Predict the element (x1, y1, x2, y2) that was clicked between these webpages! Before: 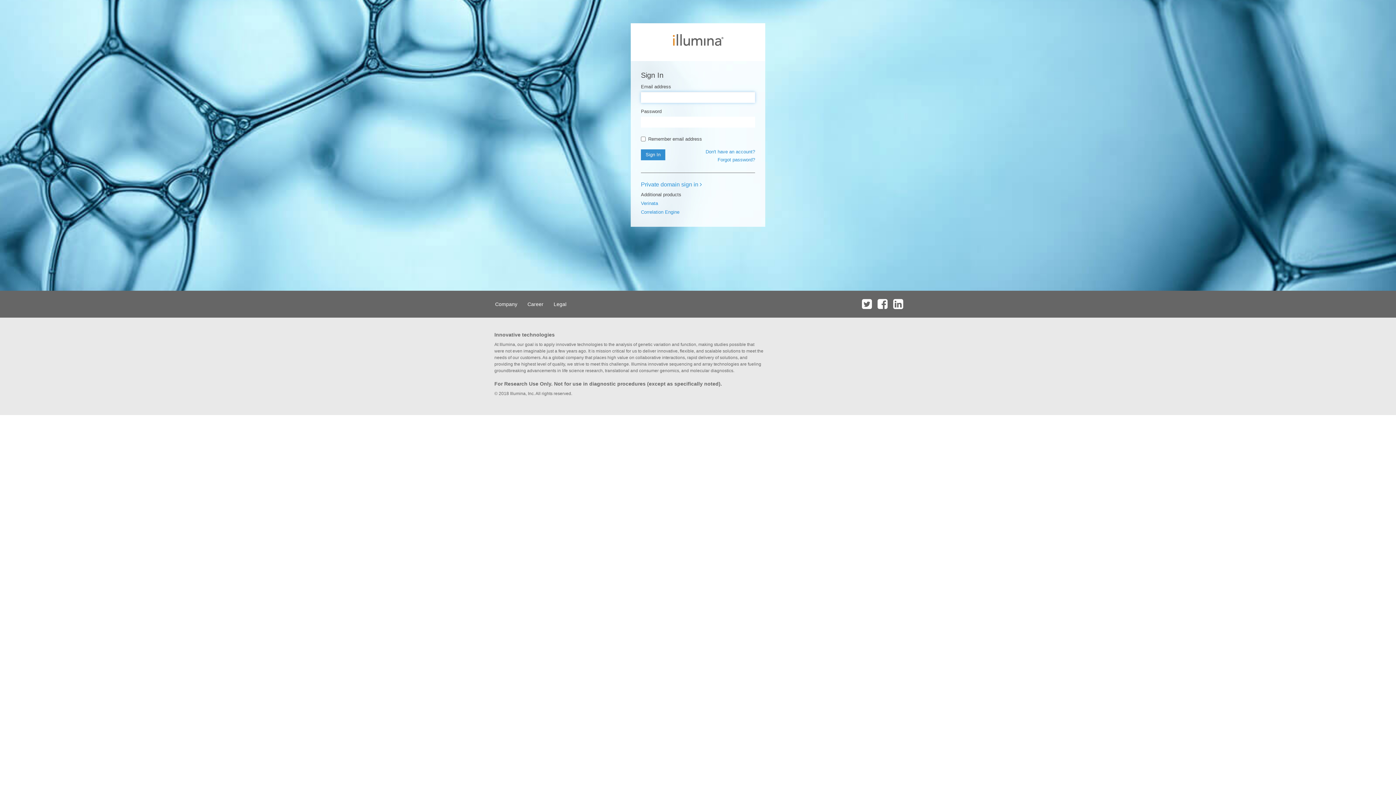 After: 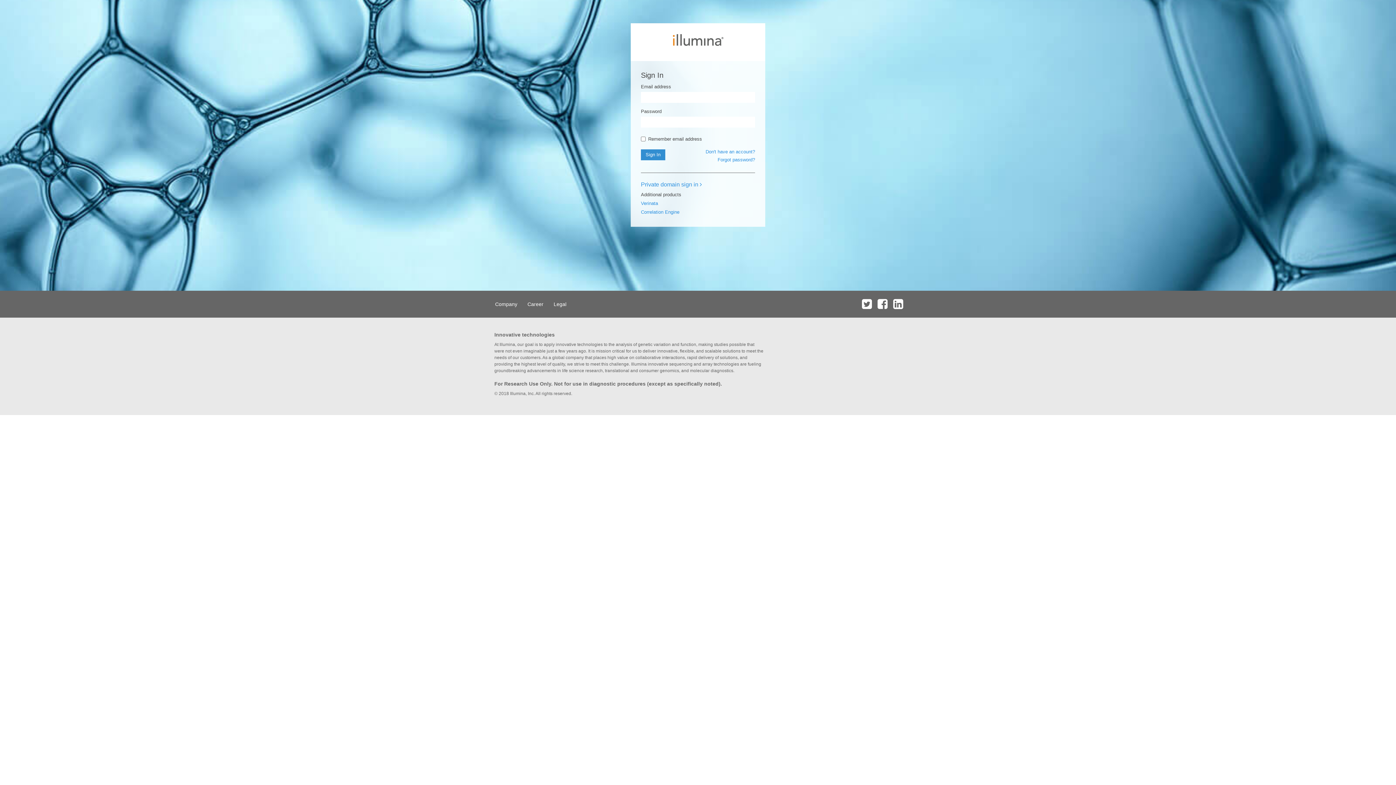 Action: bbox: (875, 290, 889, 317)